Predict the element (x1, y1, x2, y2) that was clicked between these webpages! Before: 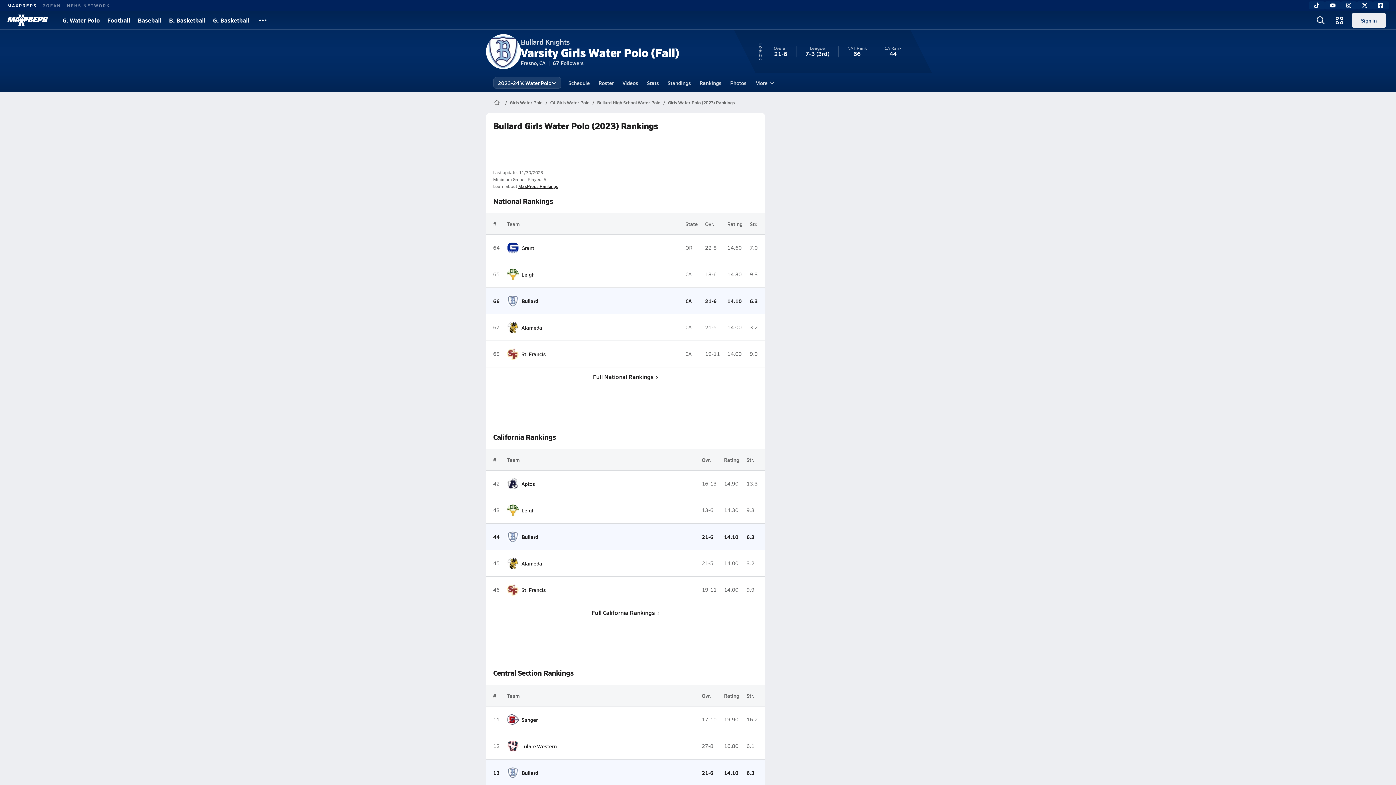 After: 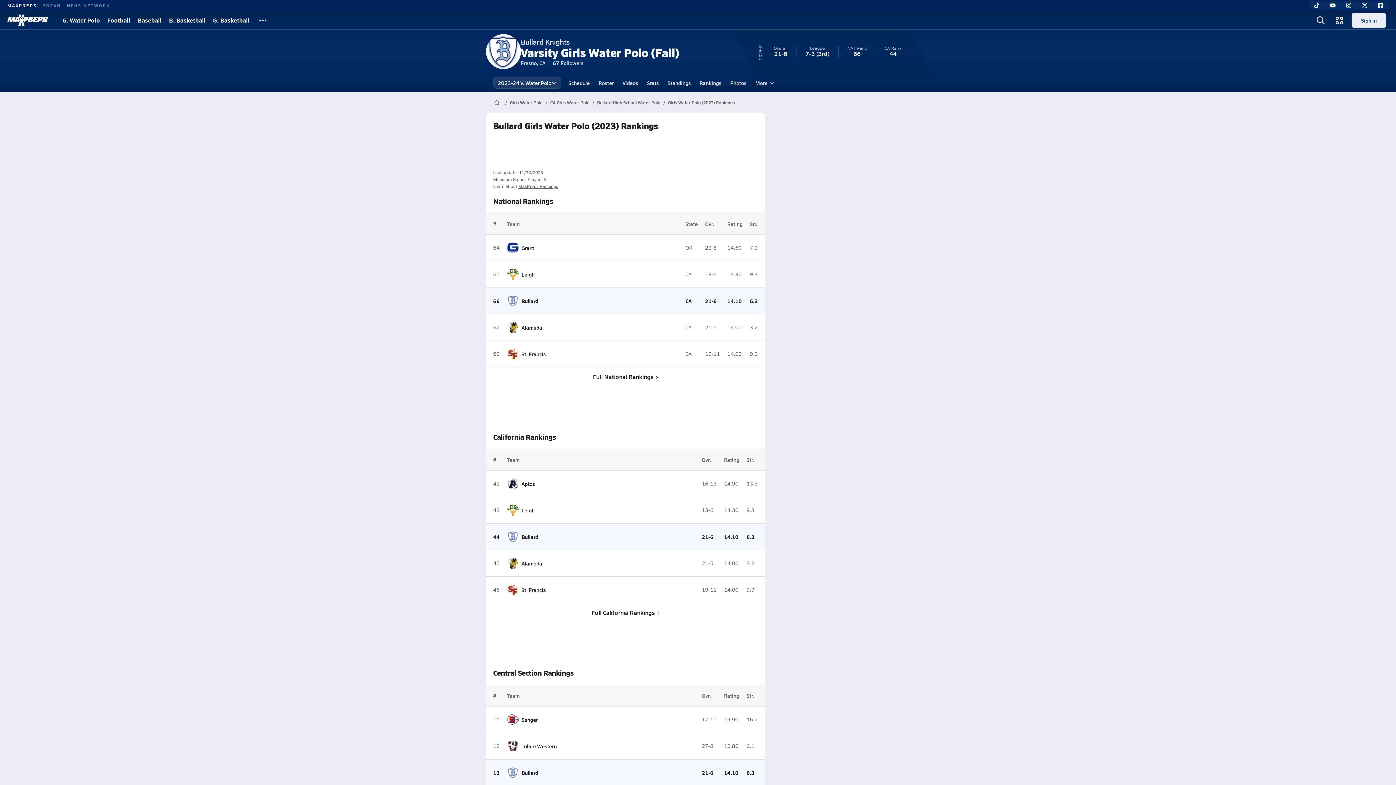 Action: label: MaxPreps Rankings bbox: (518, 183, 558, 189)